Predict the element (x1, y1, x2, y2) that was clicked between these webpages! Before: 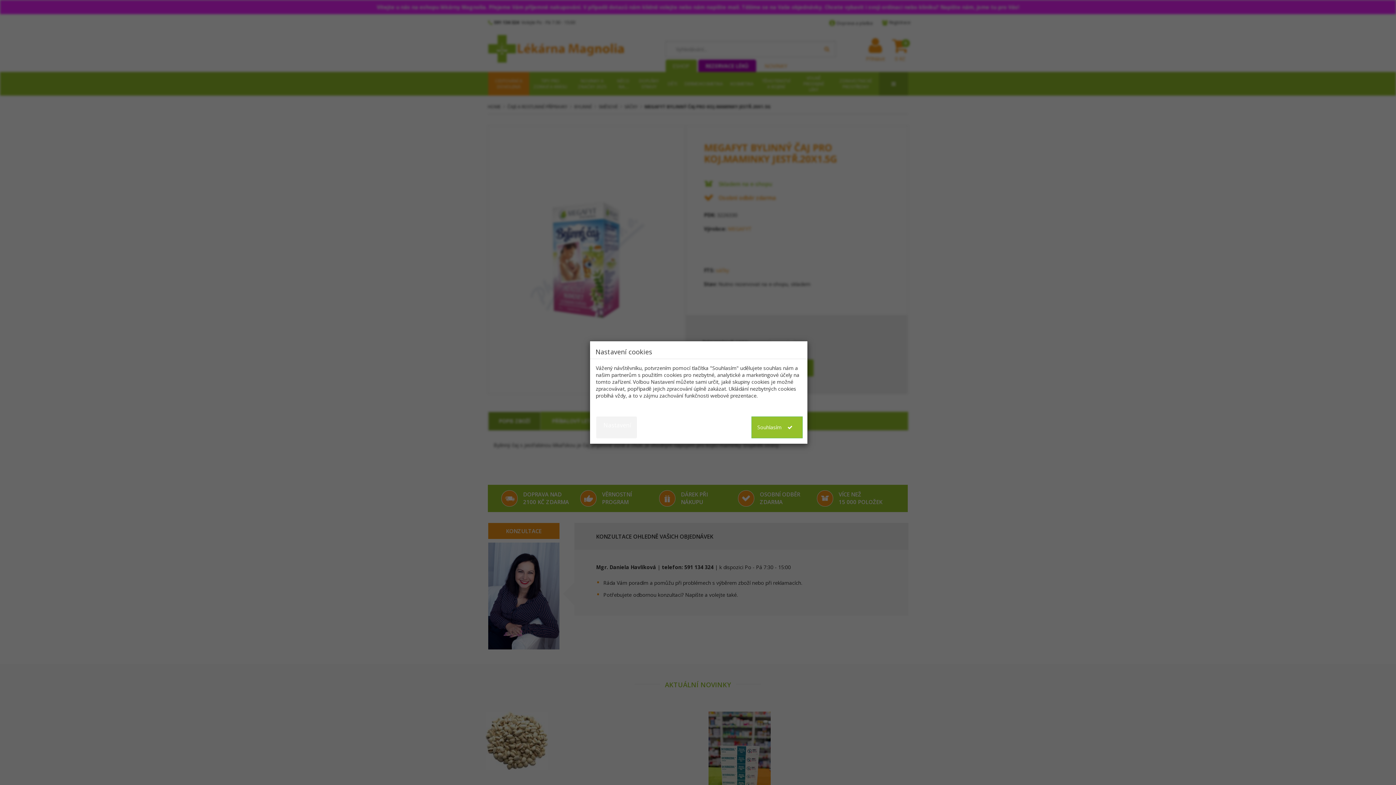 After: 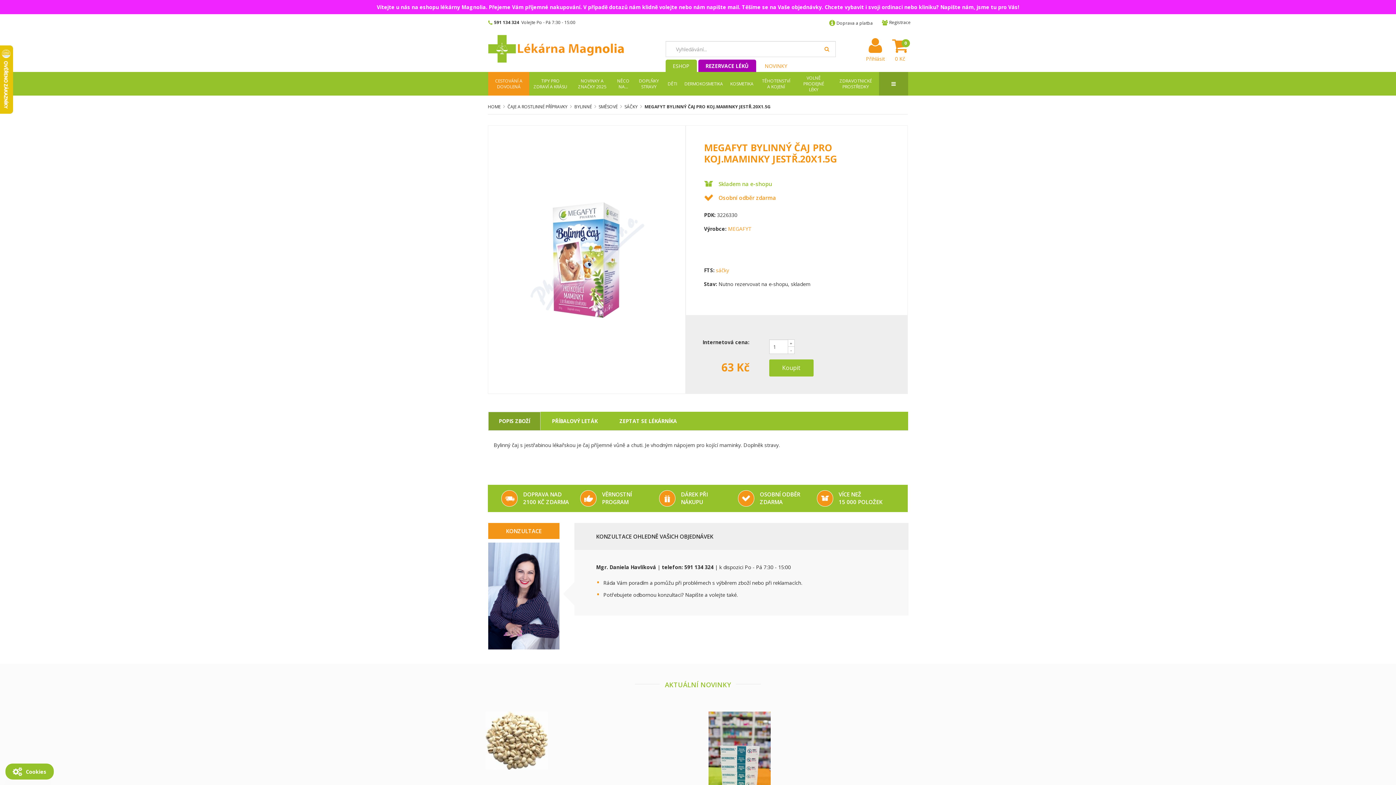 Action: label: Souhlasím  bbox: (751, 416, 802, 438)